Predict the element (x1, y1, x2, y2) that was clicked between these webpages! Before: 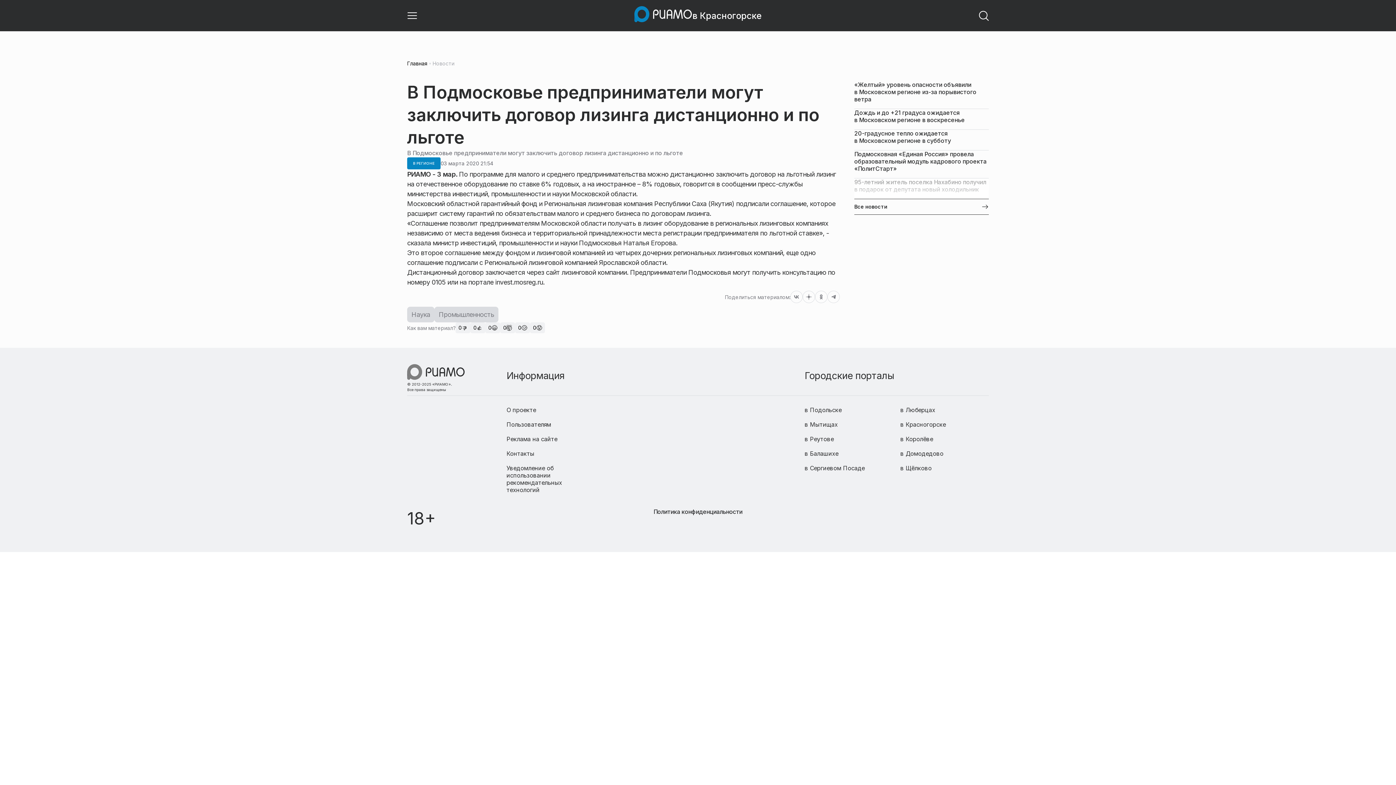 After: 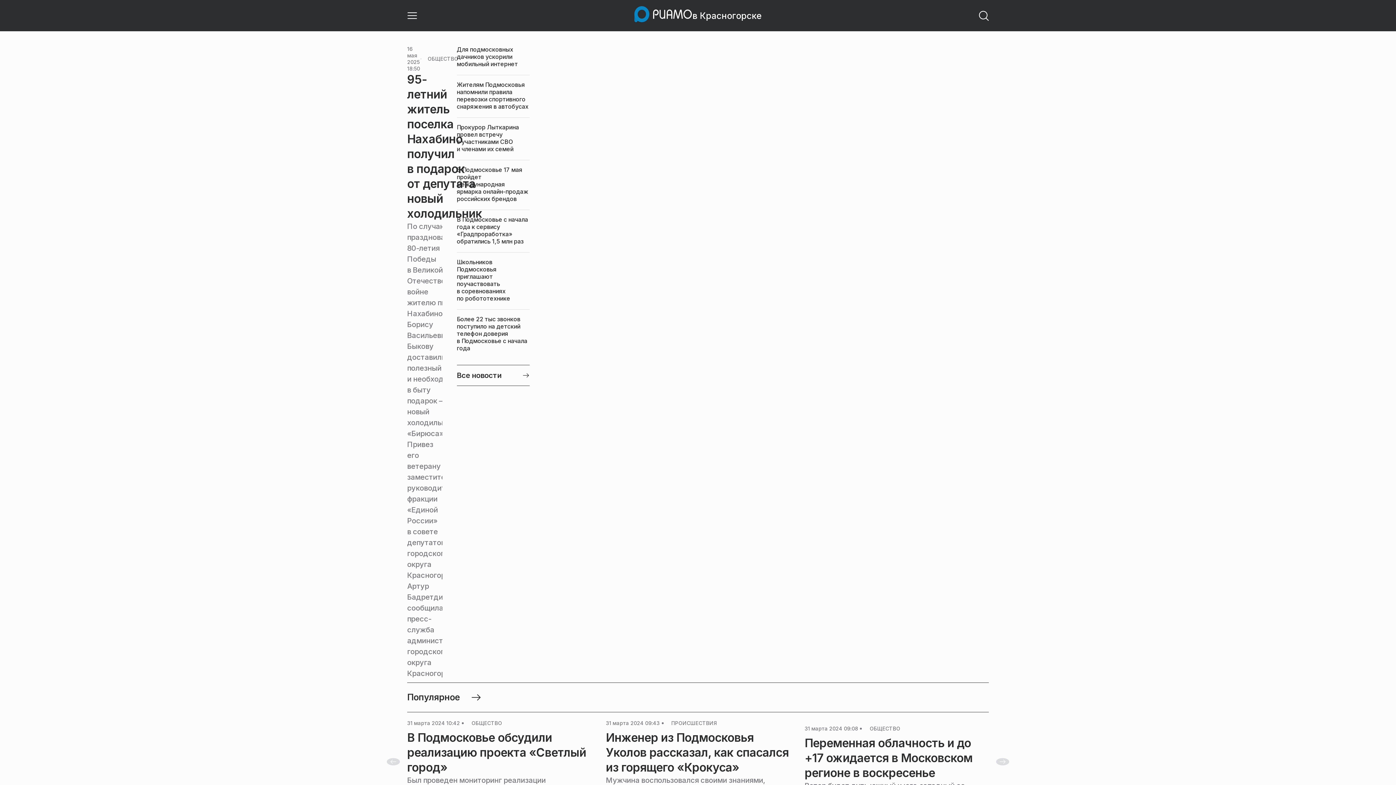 Action: bbox: (900, 421, 946, 428) label: в Красногорске